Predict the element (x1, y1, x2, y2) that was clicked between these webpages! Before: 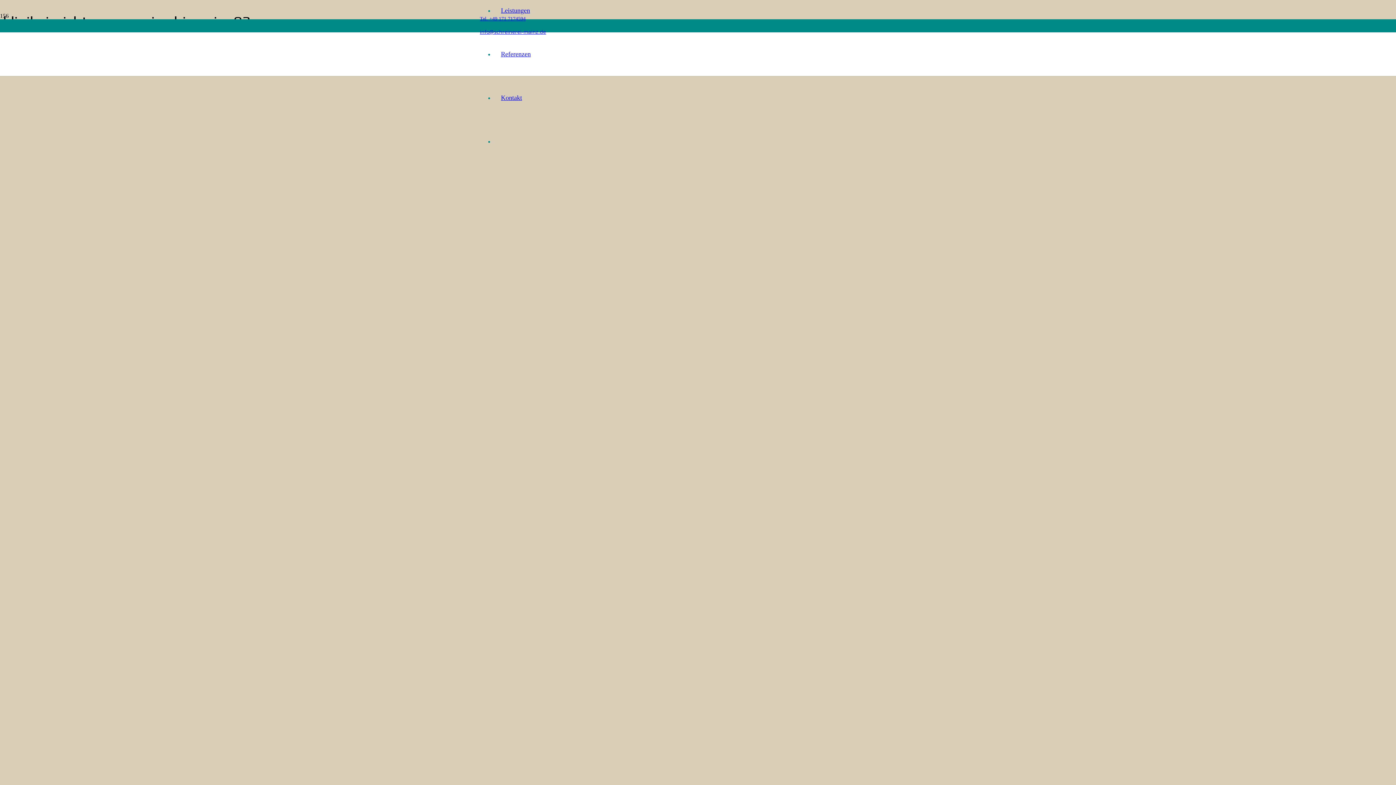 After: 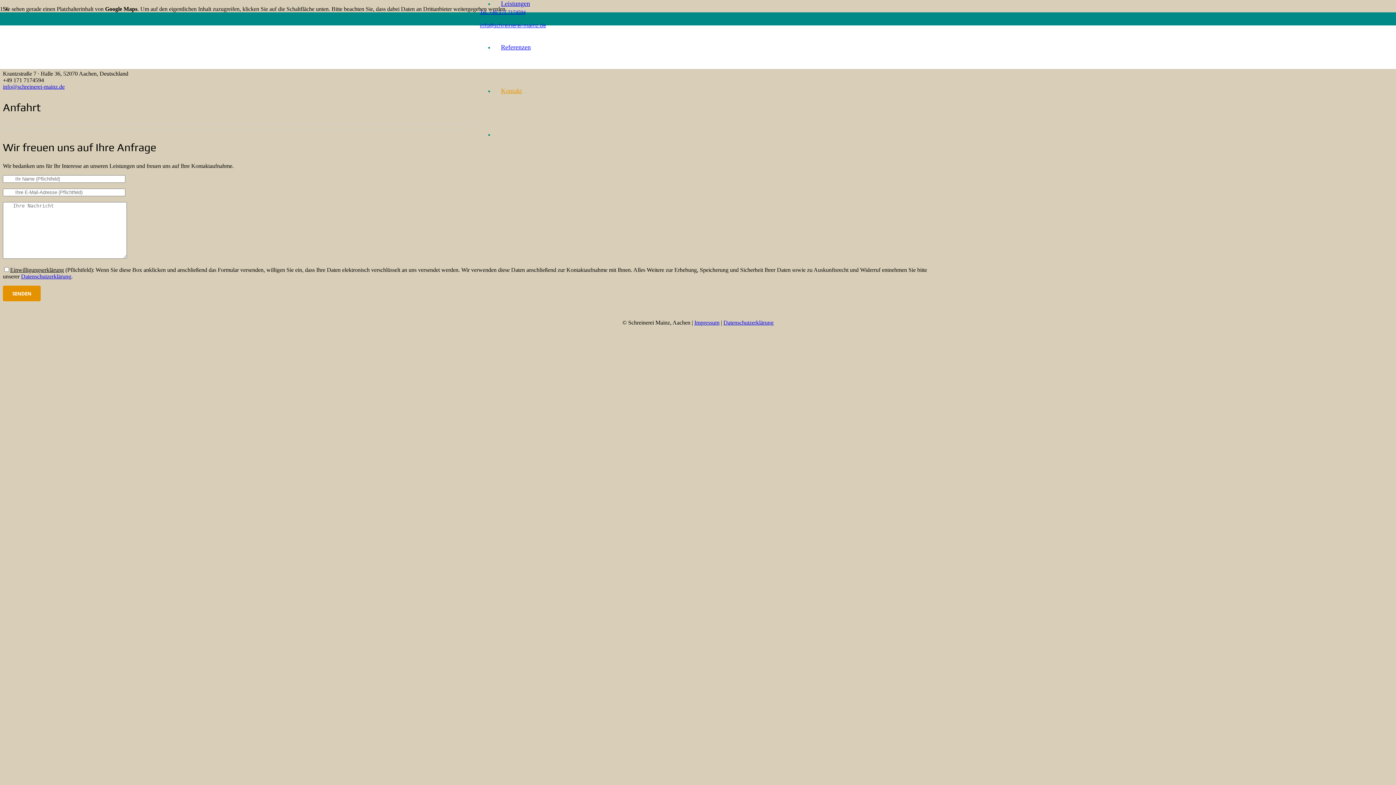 Action: bbox: (494, 94, 528, 101) label: Kontakt